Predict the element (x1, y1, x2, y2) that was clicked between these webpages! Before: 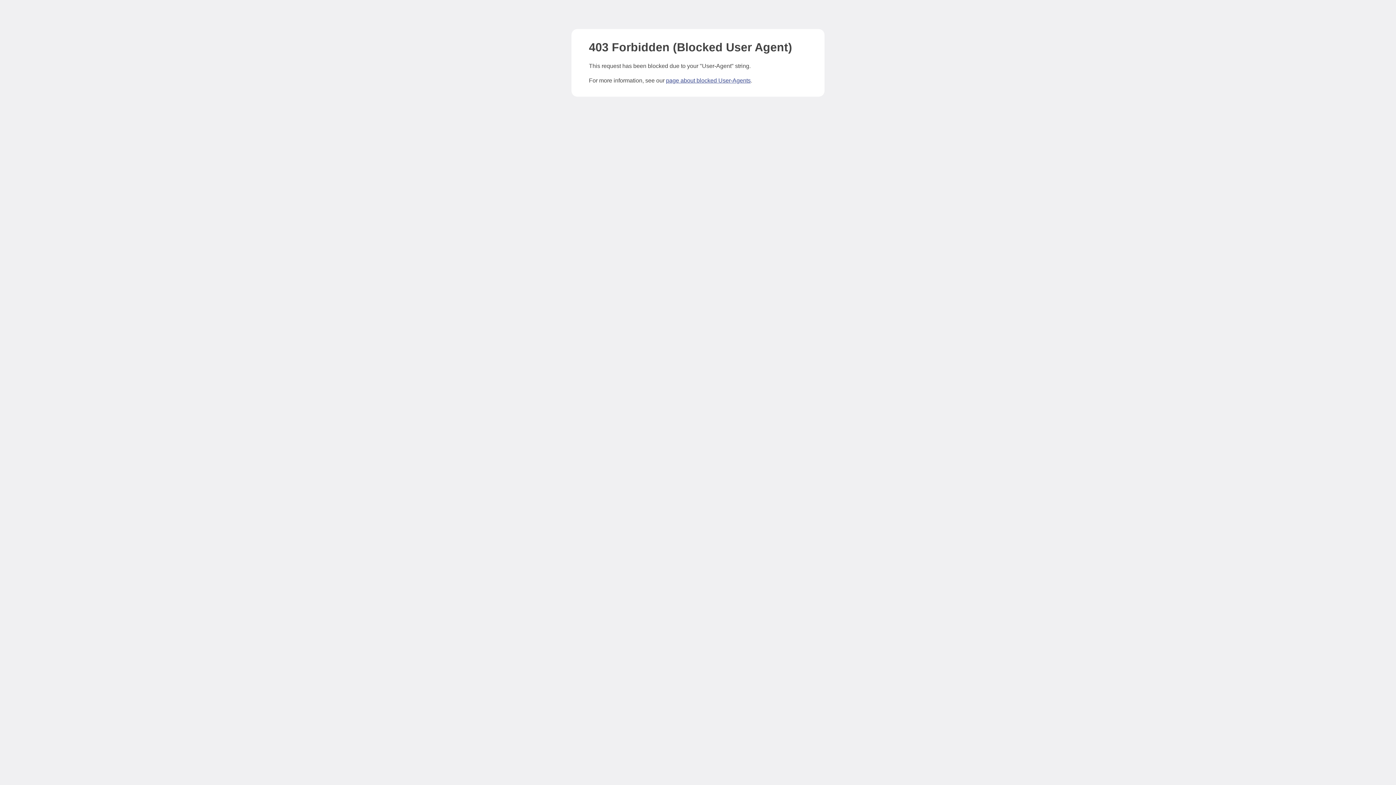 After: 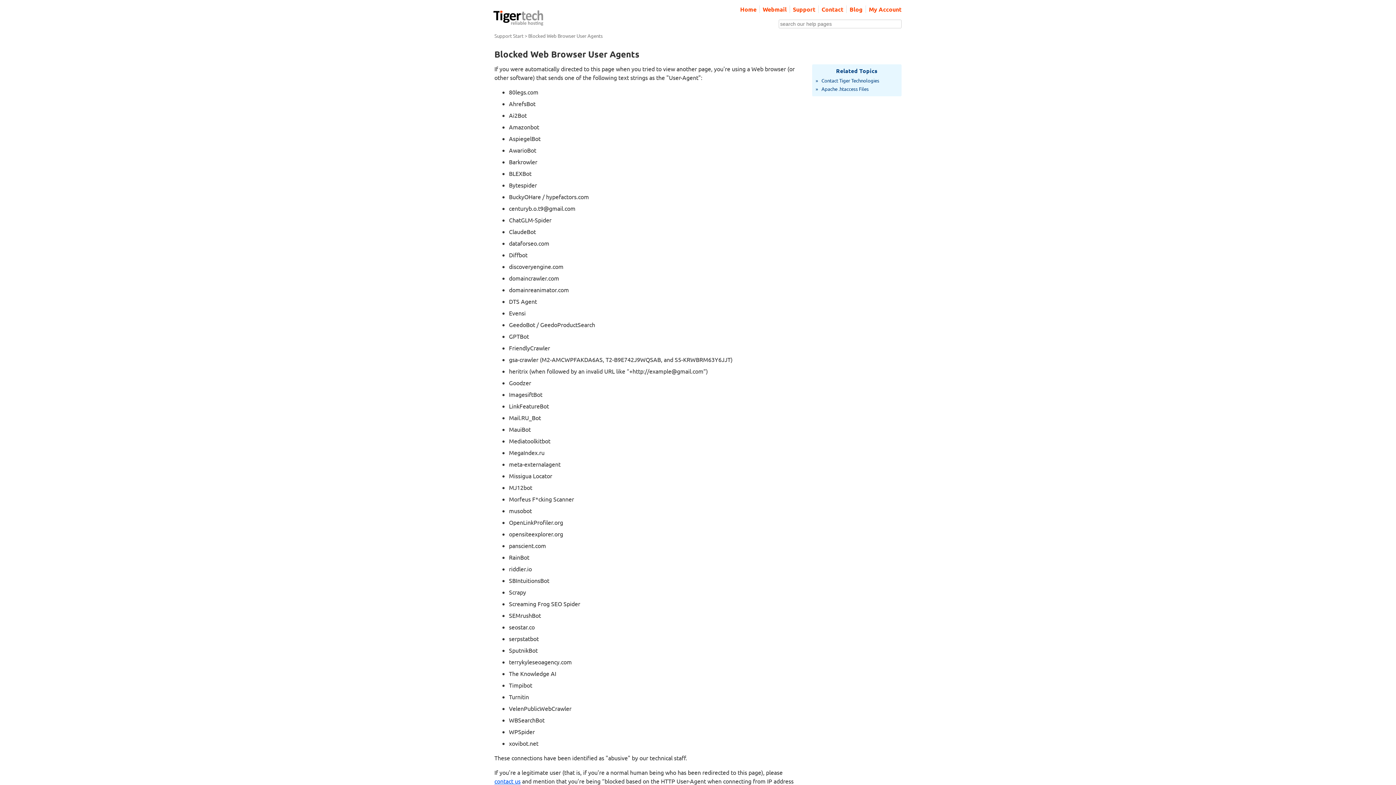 Action: bbox: (666, 77, 750, 83) label: page about blocked User-Agents